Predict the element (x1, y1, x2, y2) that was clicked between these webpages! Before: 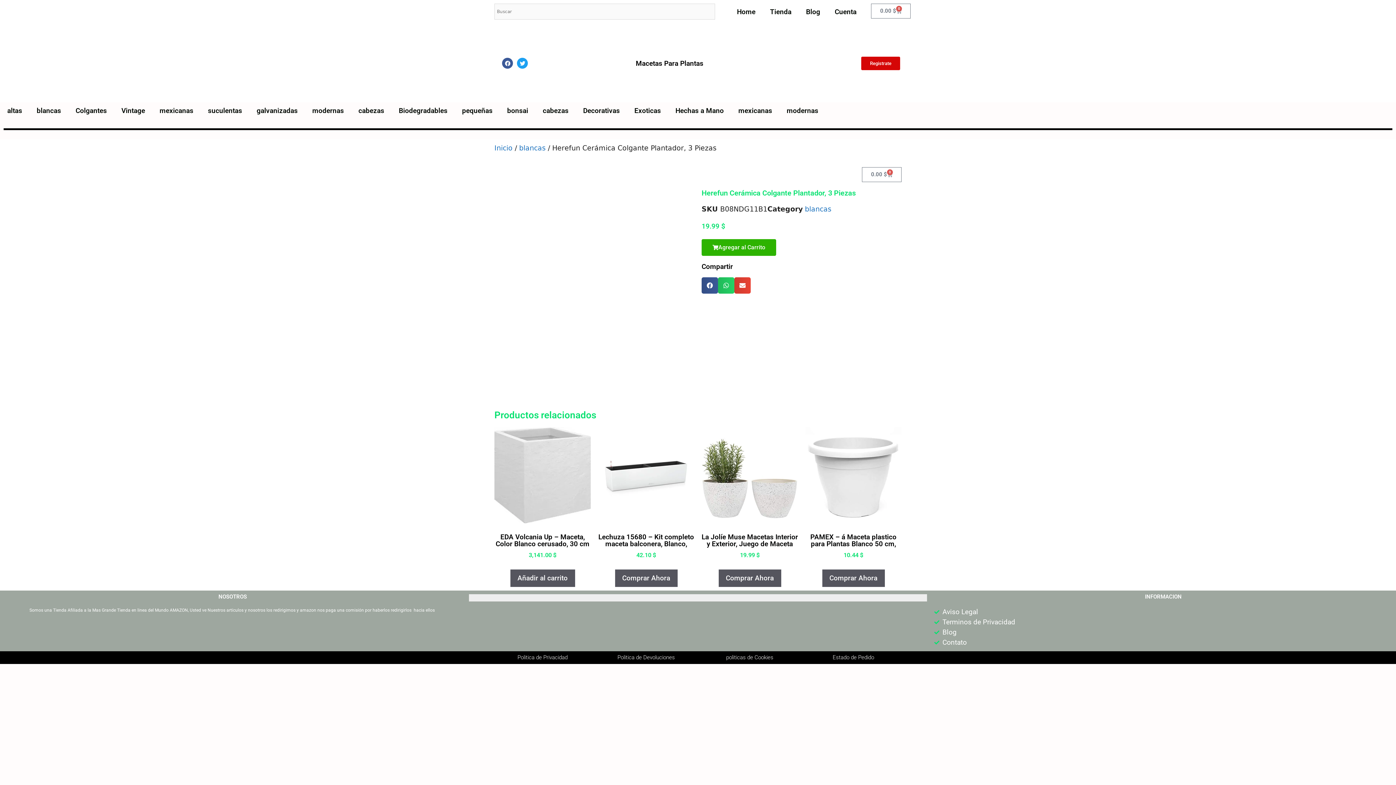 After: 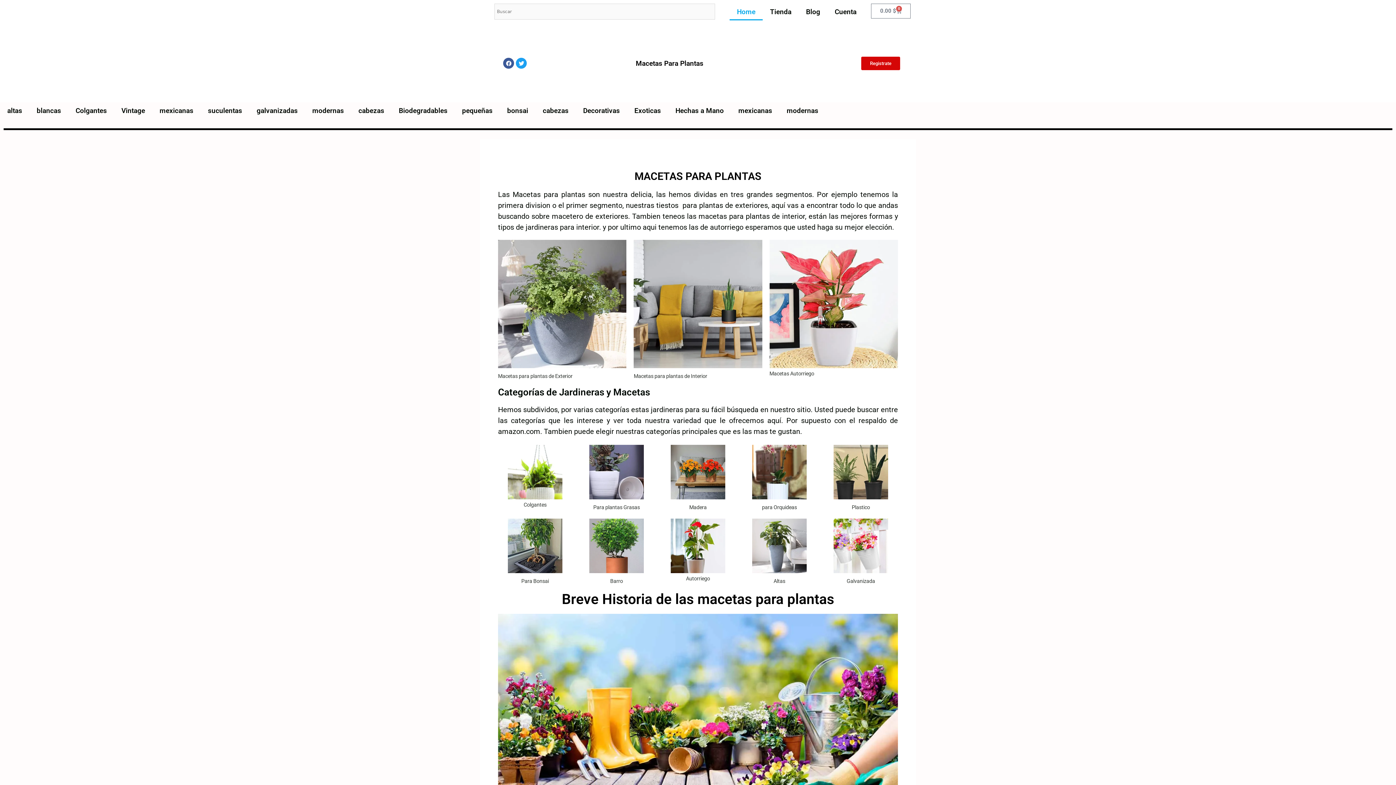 Action: bbox: (635, 59, 703, 67) label: Macetas Para Plantas